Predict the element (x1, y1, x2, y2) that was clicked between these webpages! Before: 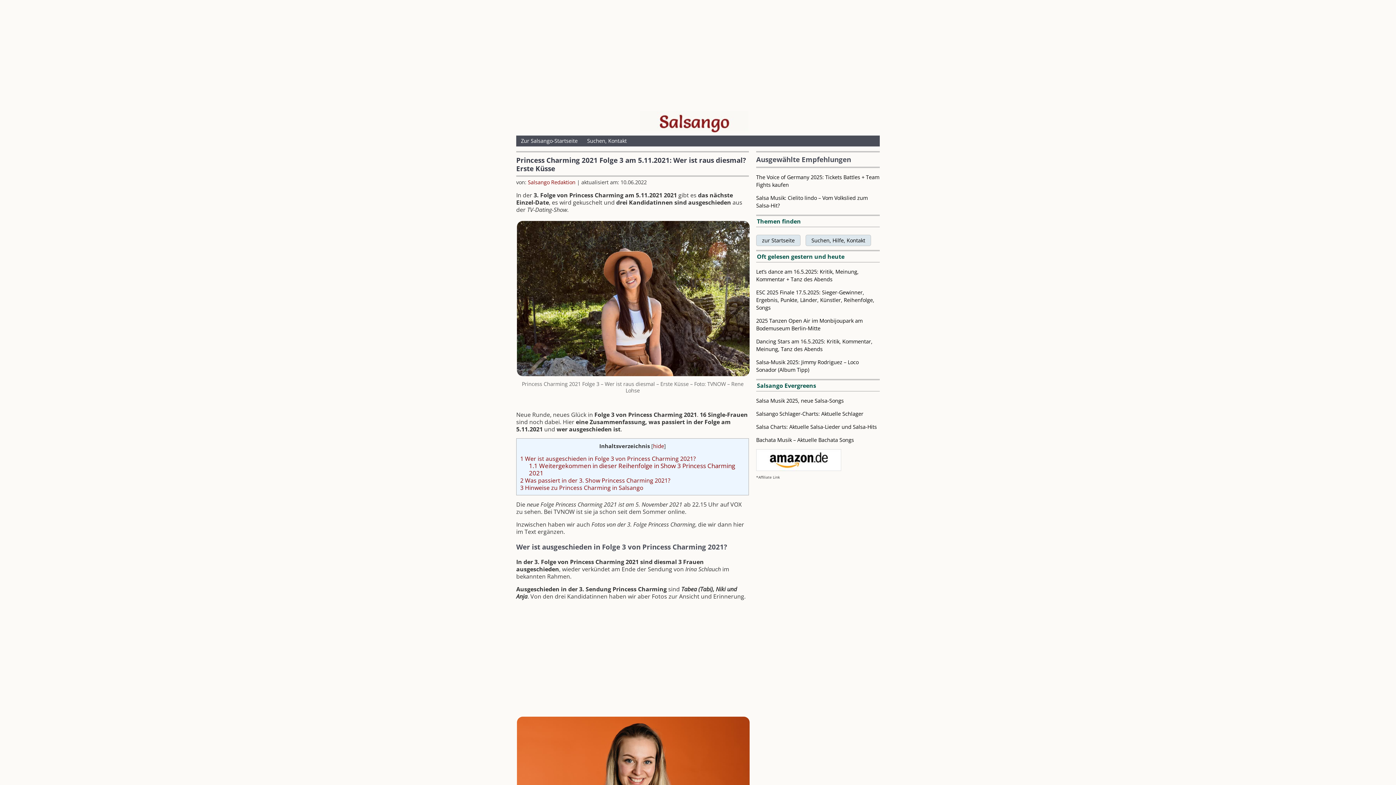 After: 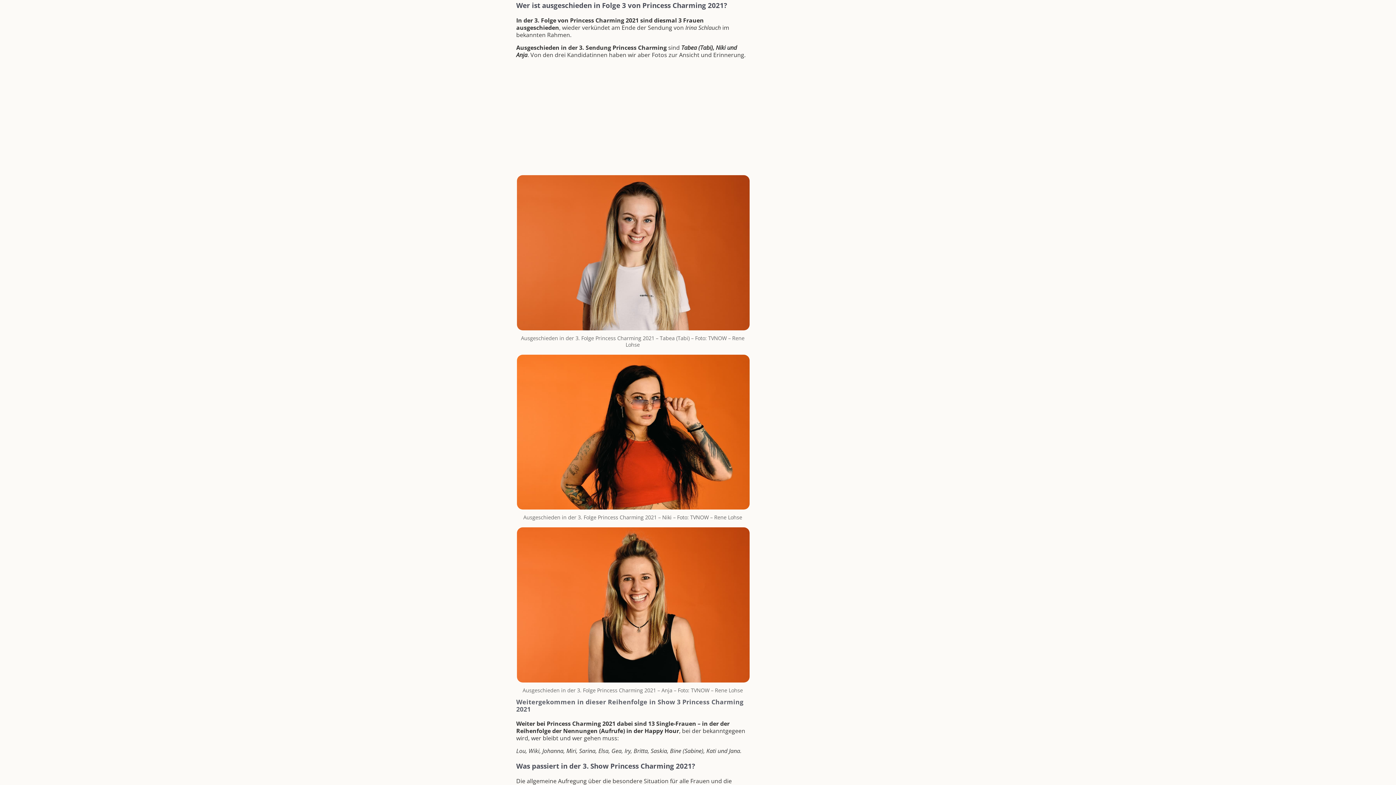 Action: label: 1 Wer ist ausgeschieden in Folge 3 von Princess Charming 2021? bbox: (520, 454, 696, 462)